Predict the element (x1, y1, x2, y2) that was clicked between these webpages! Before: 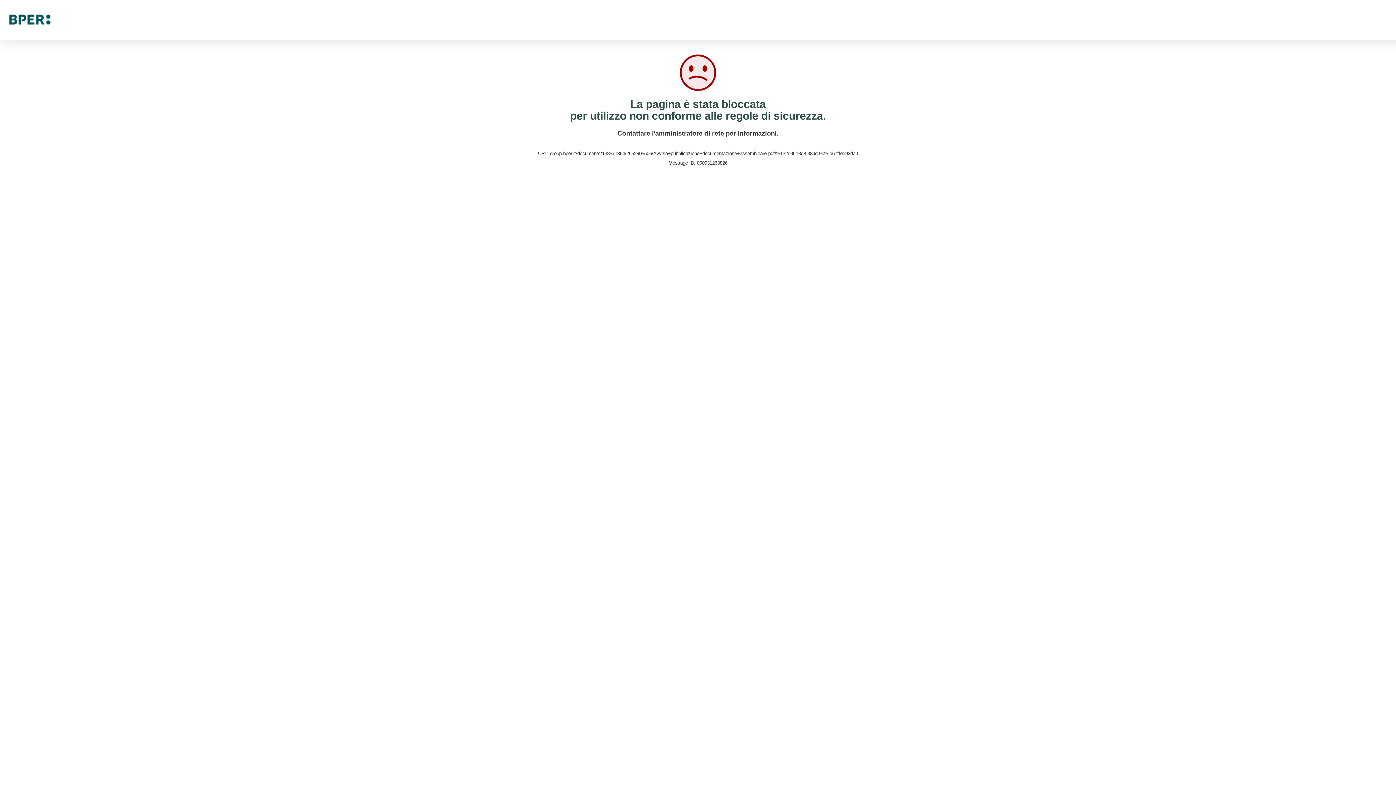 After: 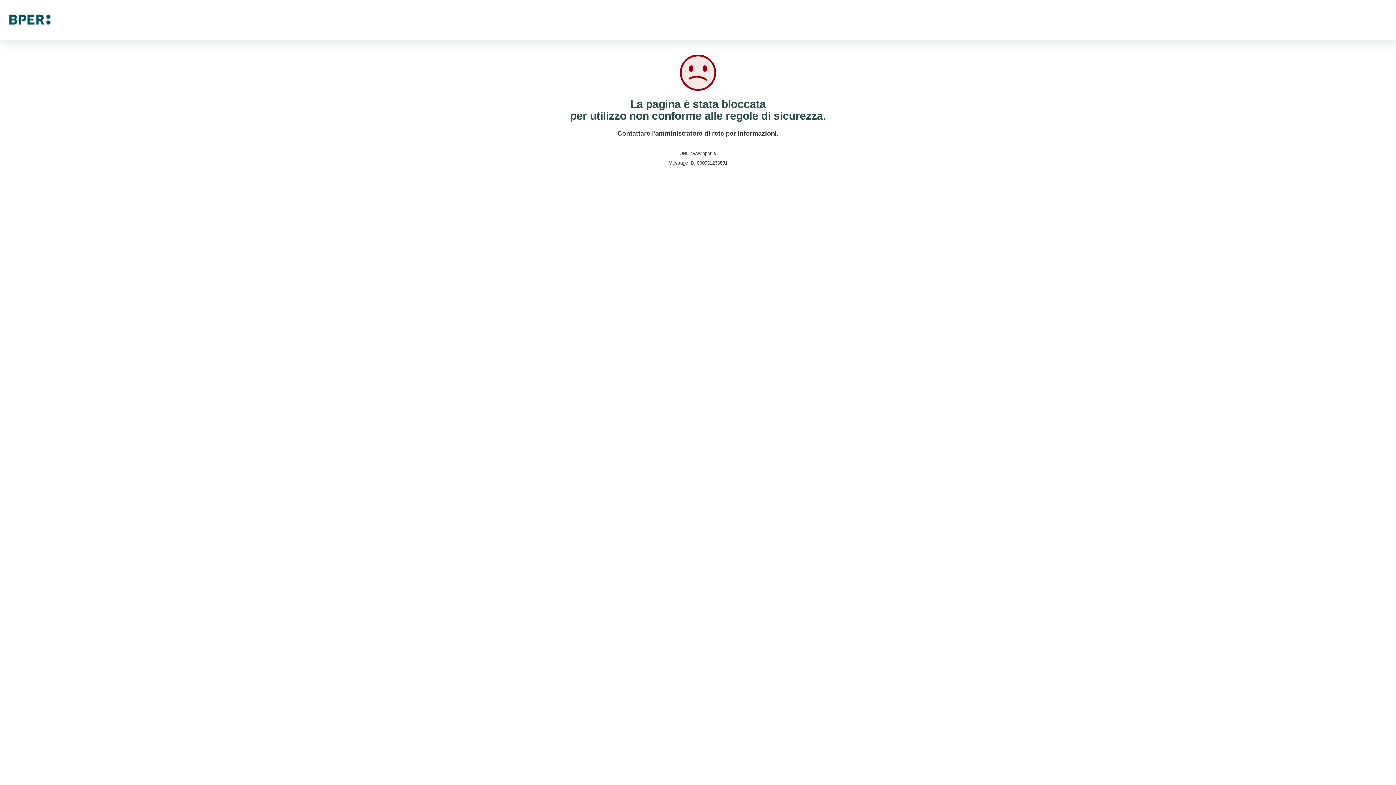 Action: bbox: (9, 16, 50, 22)